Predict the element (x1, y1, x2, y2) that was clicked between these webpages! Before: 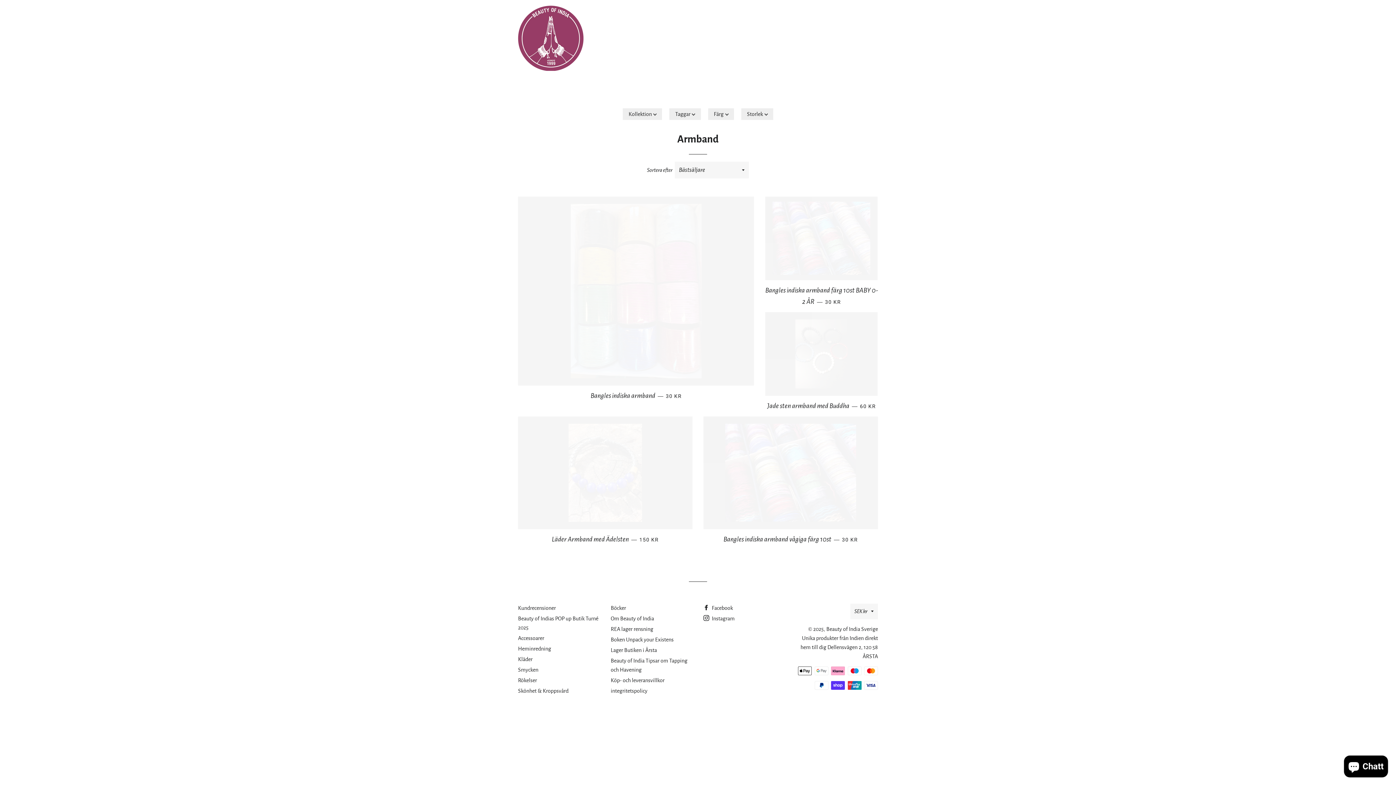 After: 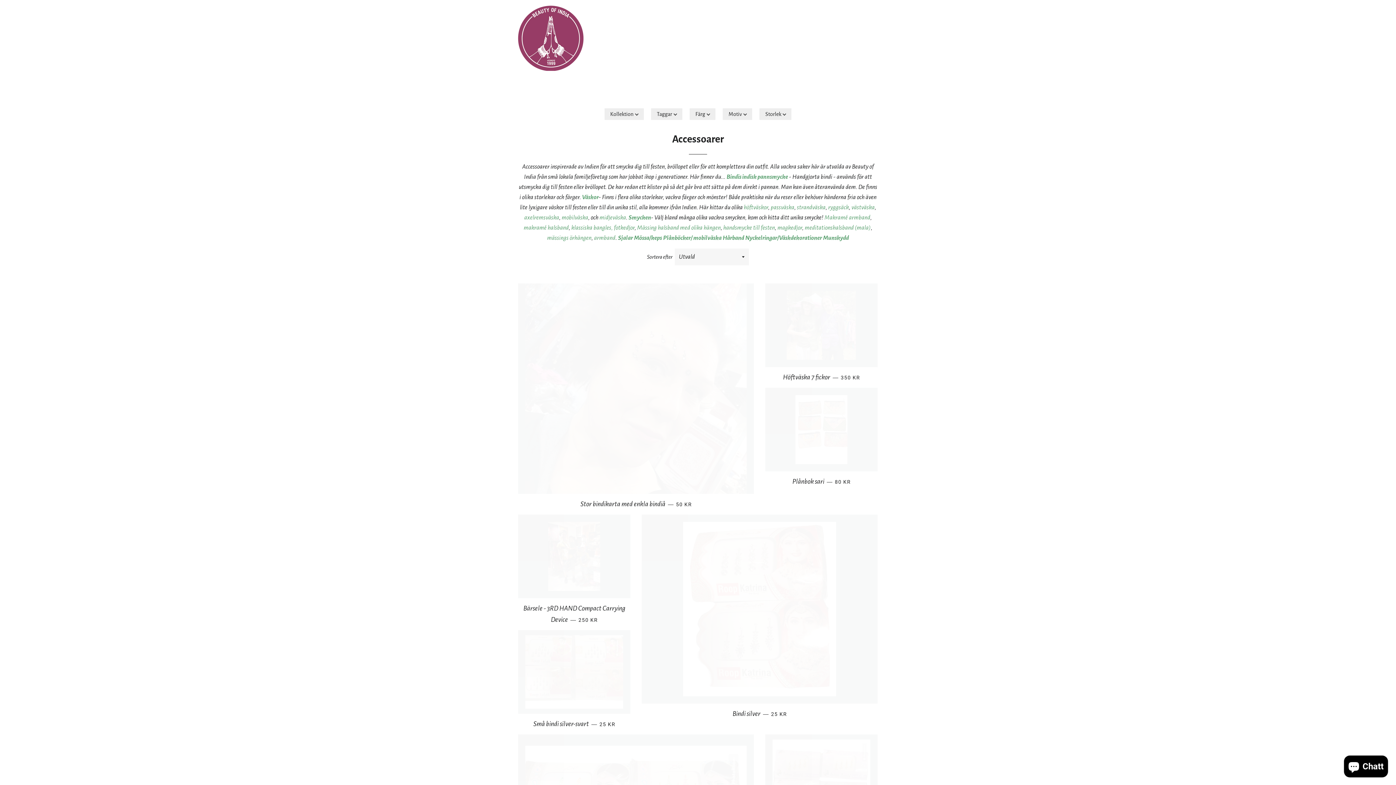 Action: bbox: (838, 29, 898, 48) label: ACCESSOARER 